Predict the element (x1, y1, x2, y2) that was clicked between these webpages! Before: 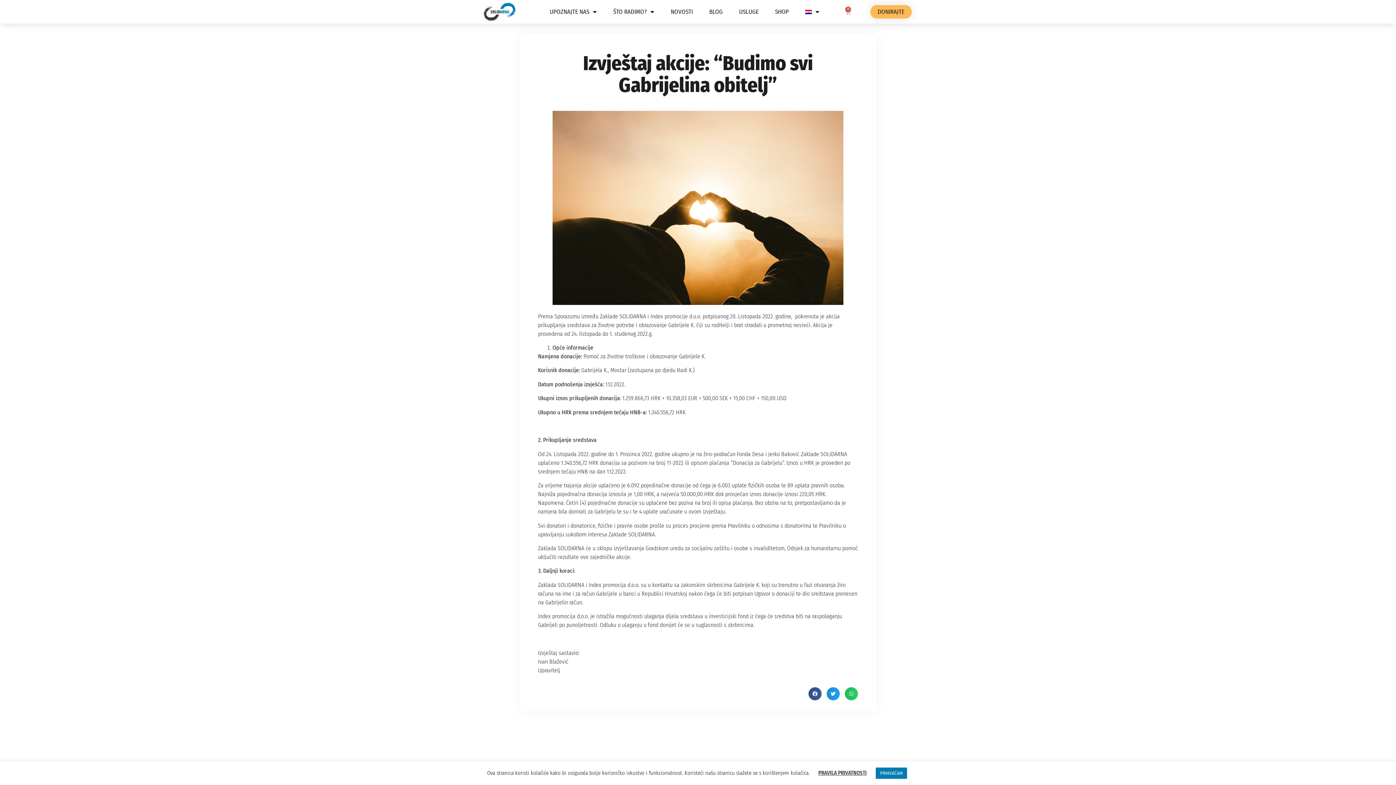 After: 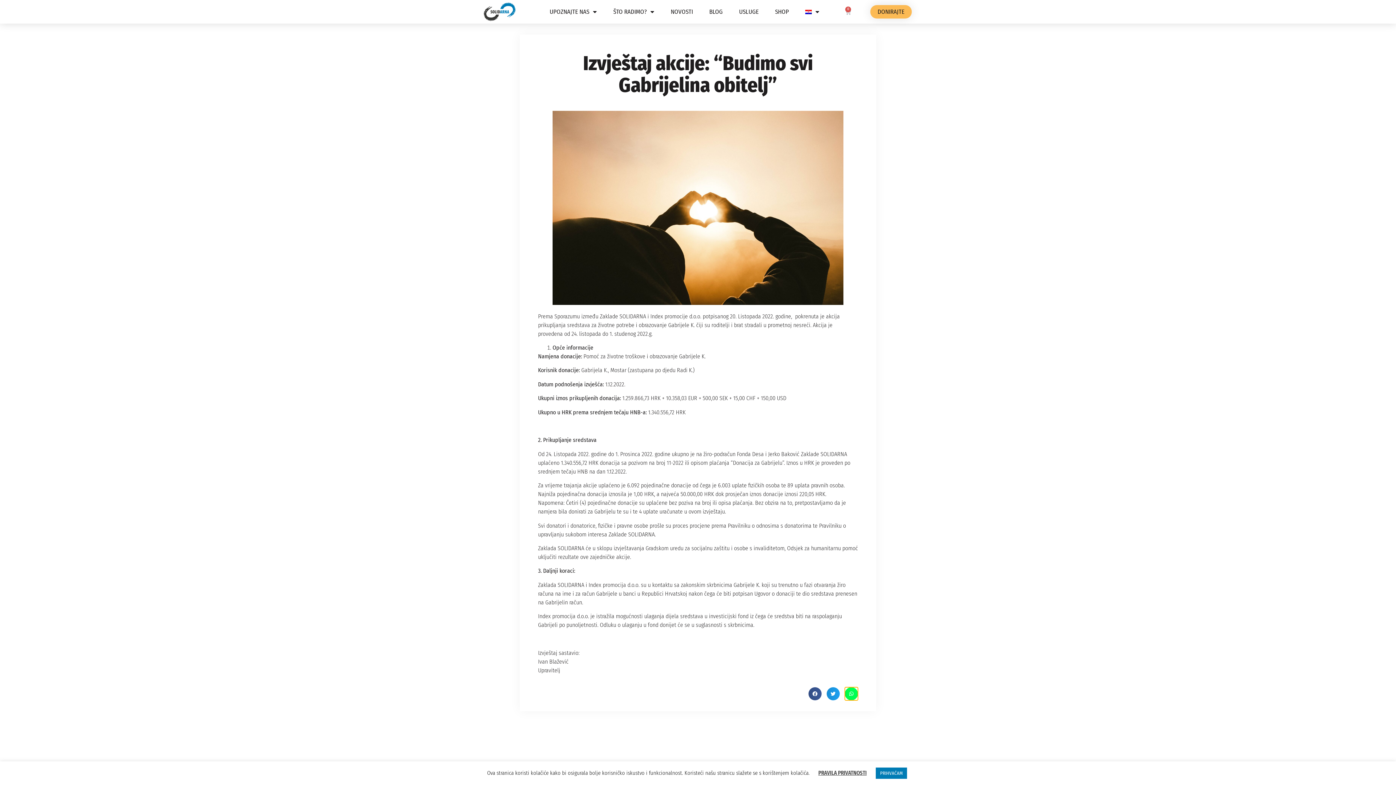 Action: label: Share on whatsapp bbox: (845, 687, 858, 700)